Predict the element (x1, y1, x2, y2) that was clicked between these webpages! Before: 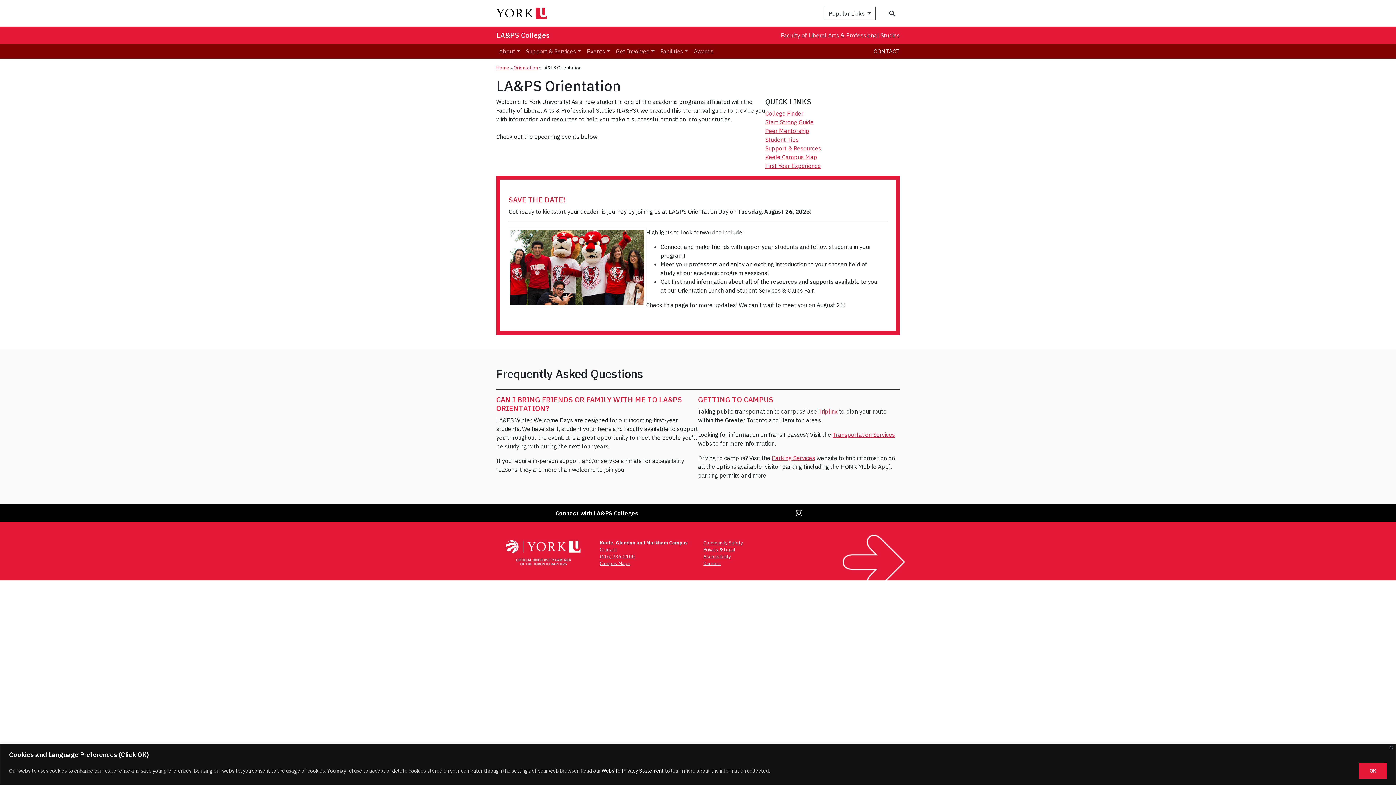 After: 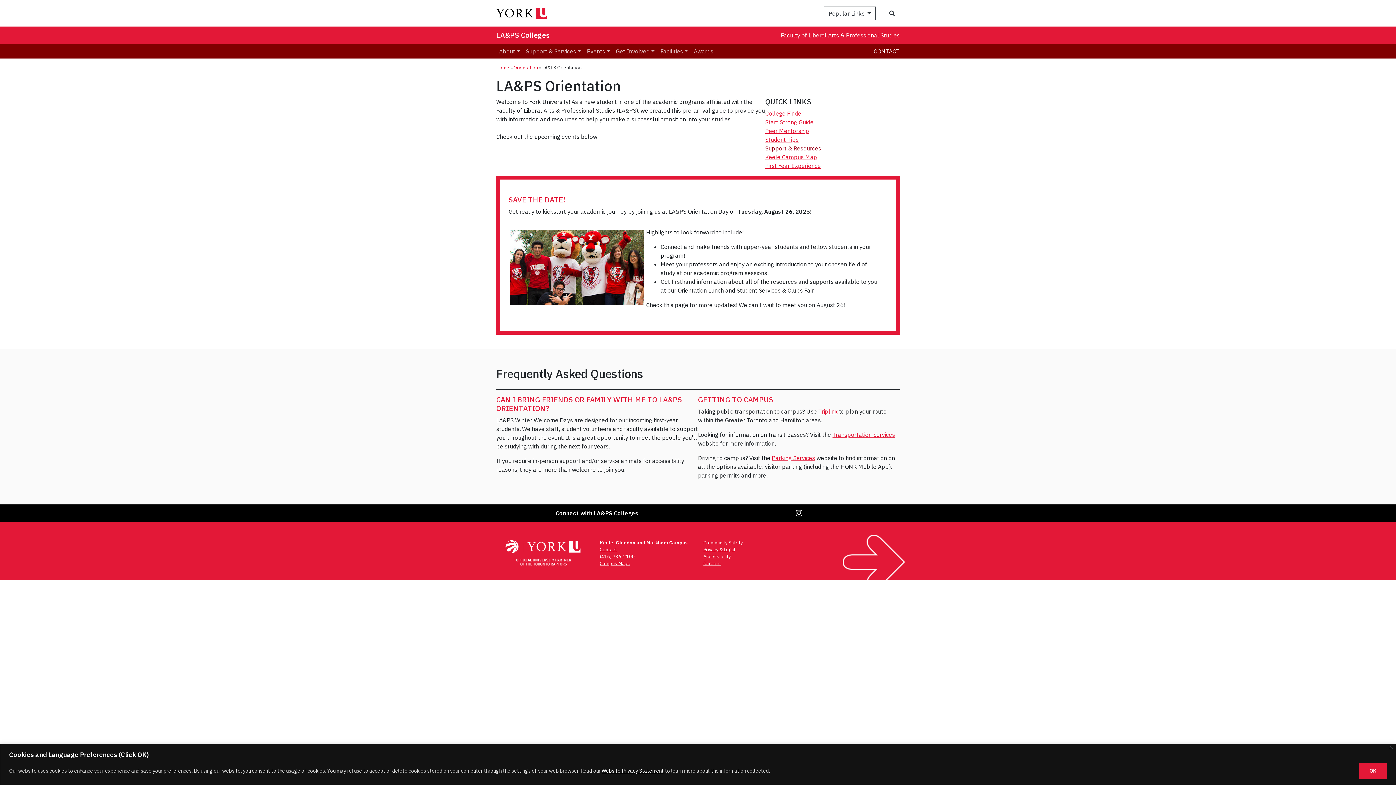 Action: label: Support & Resources bbox: (765, 144, 821, 152)